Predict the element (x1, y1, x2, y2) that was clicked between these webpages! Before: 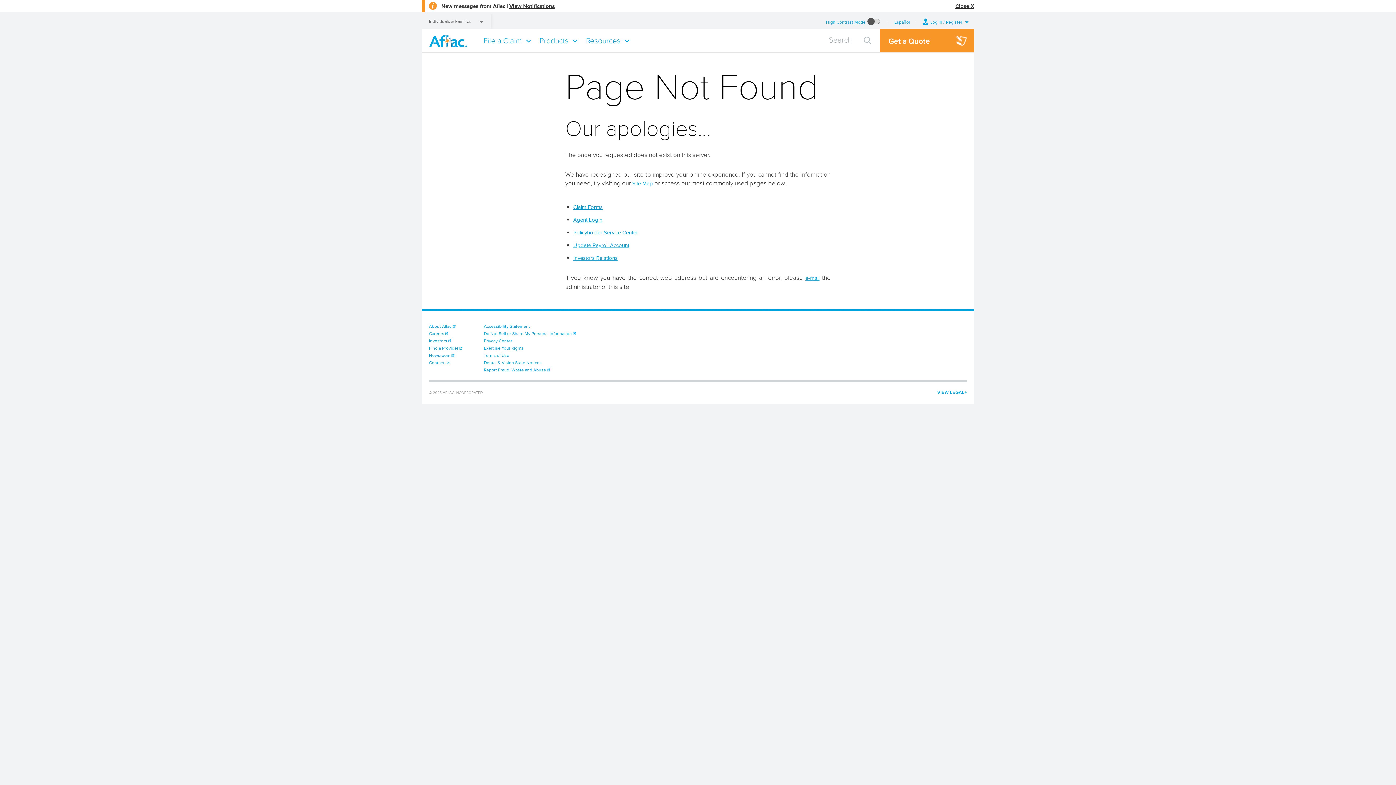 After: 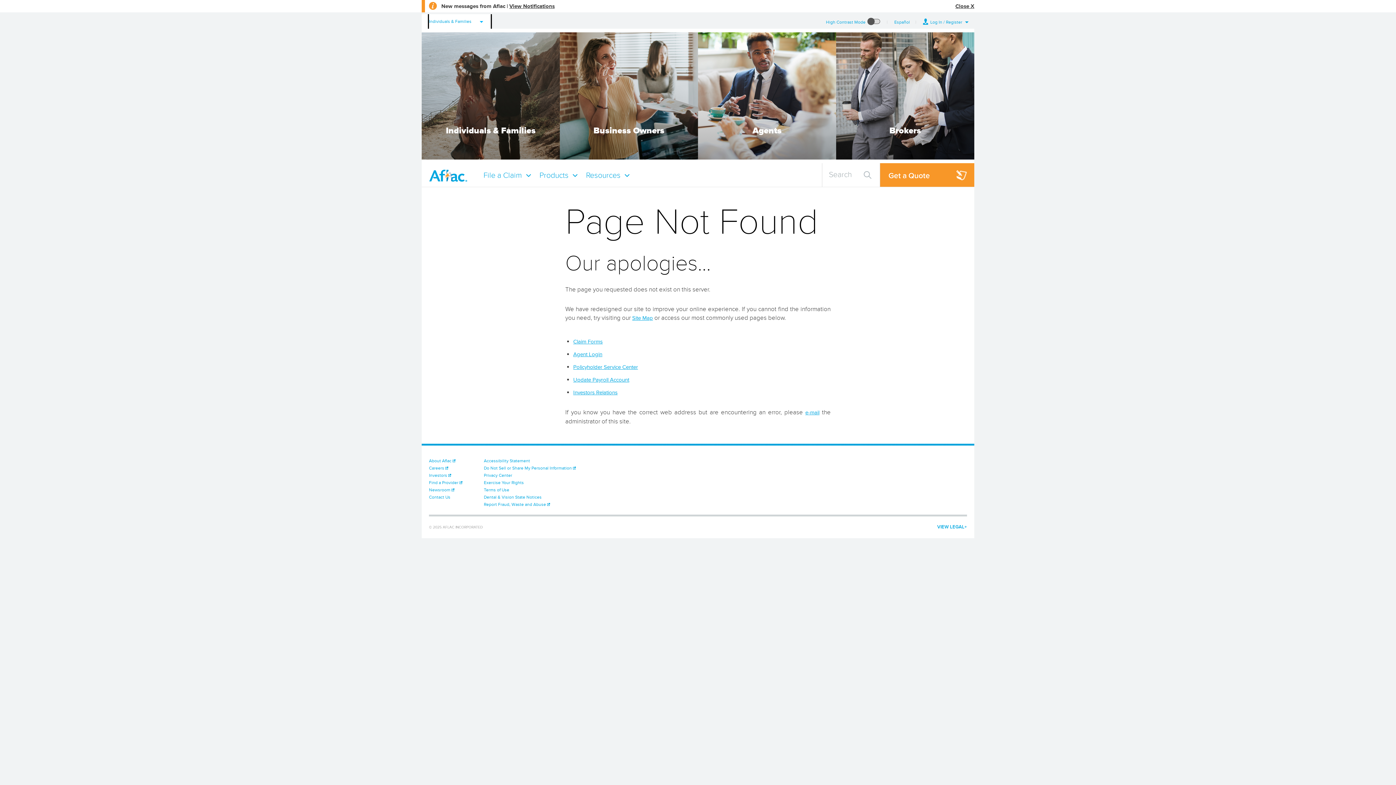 Action: bbox: (429, 14, 490, 28) label: Individuals & Families